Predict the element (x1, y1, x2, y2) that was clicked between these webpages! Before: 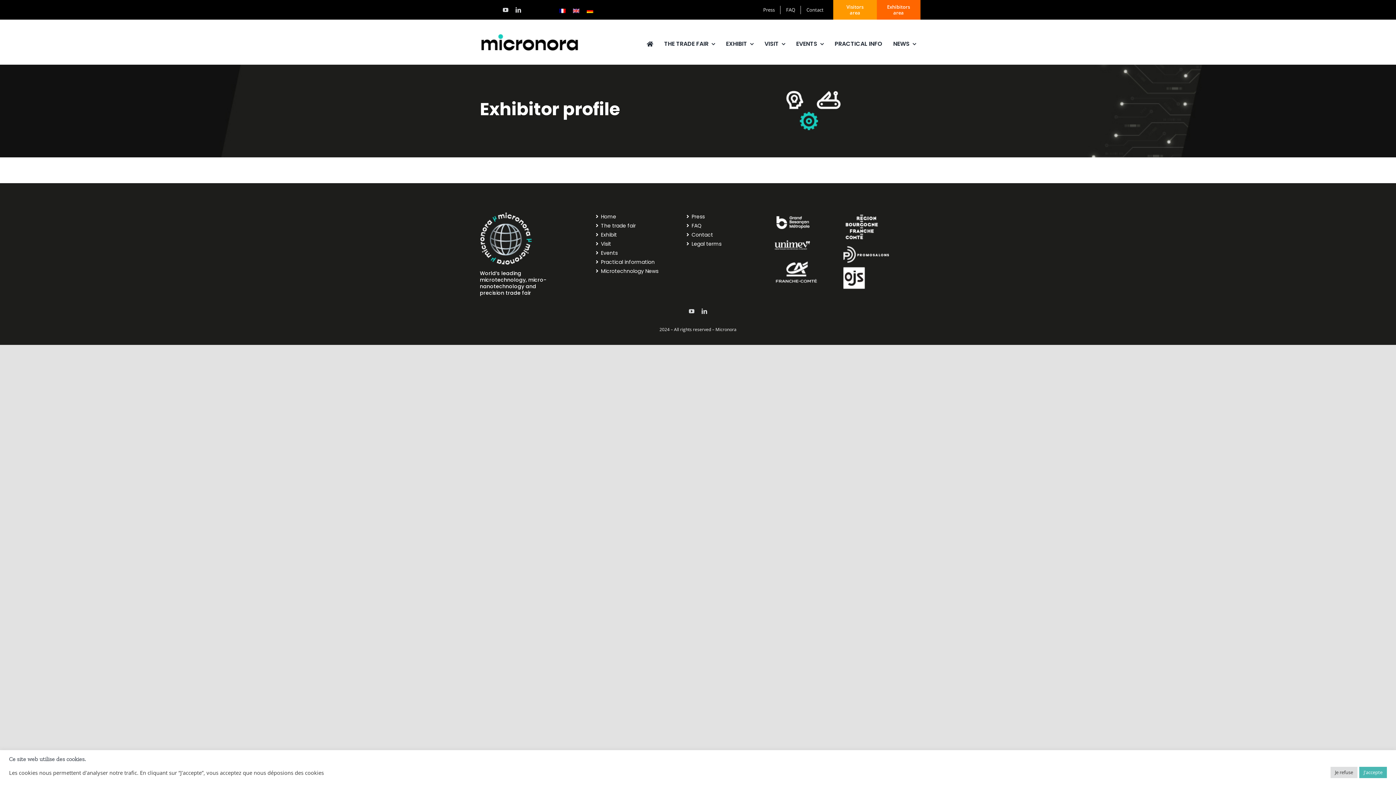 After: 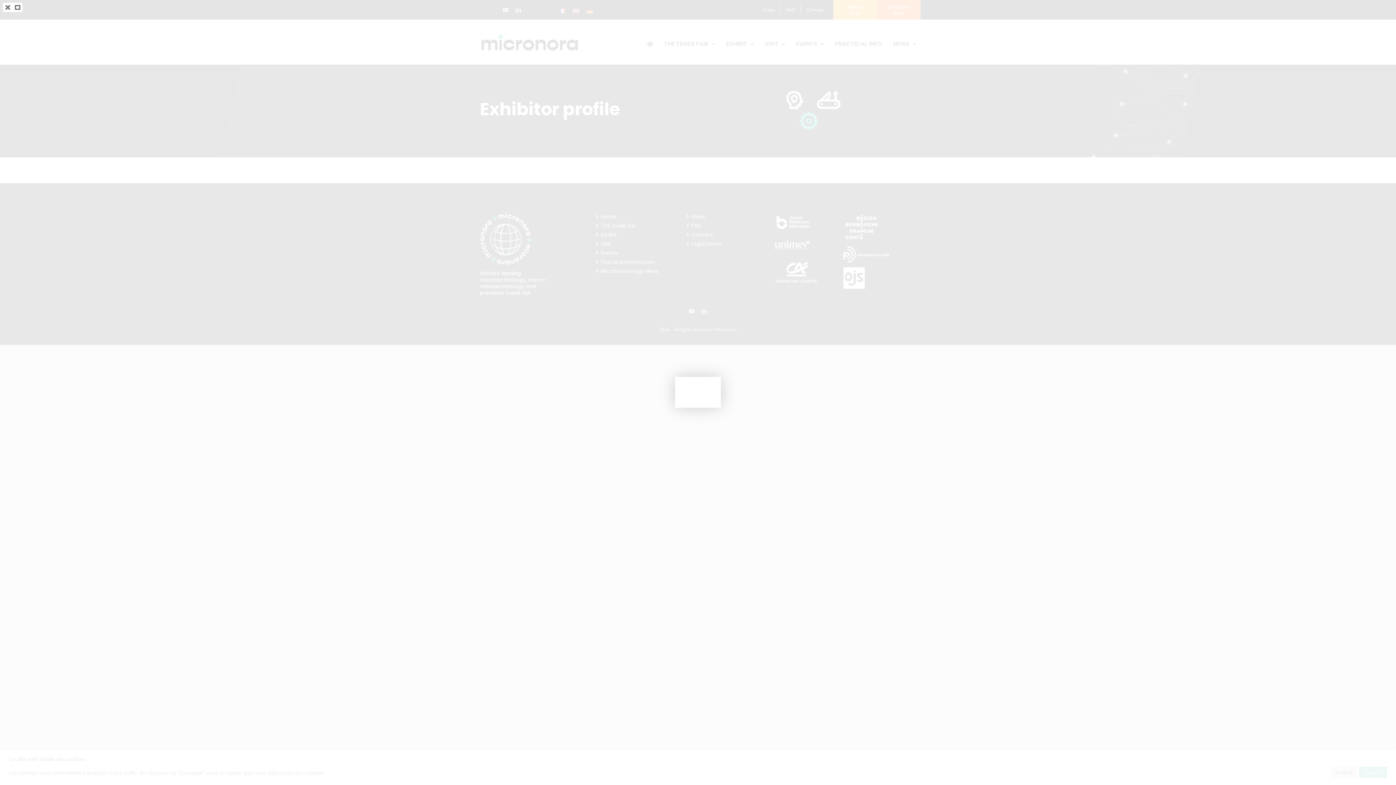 Action: bbox: (774, 259, 818, 267)